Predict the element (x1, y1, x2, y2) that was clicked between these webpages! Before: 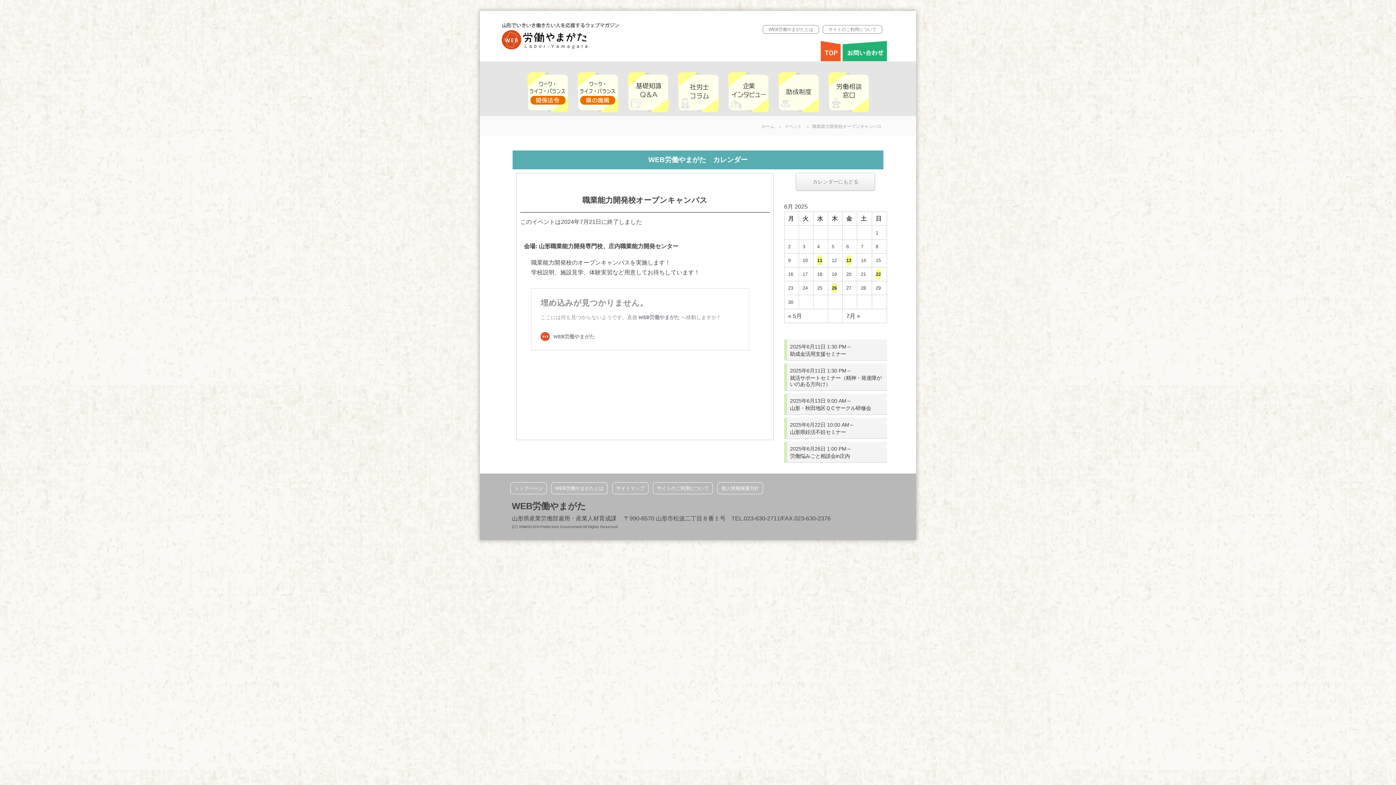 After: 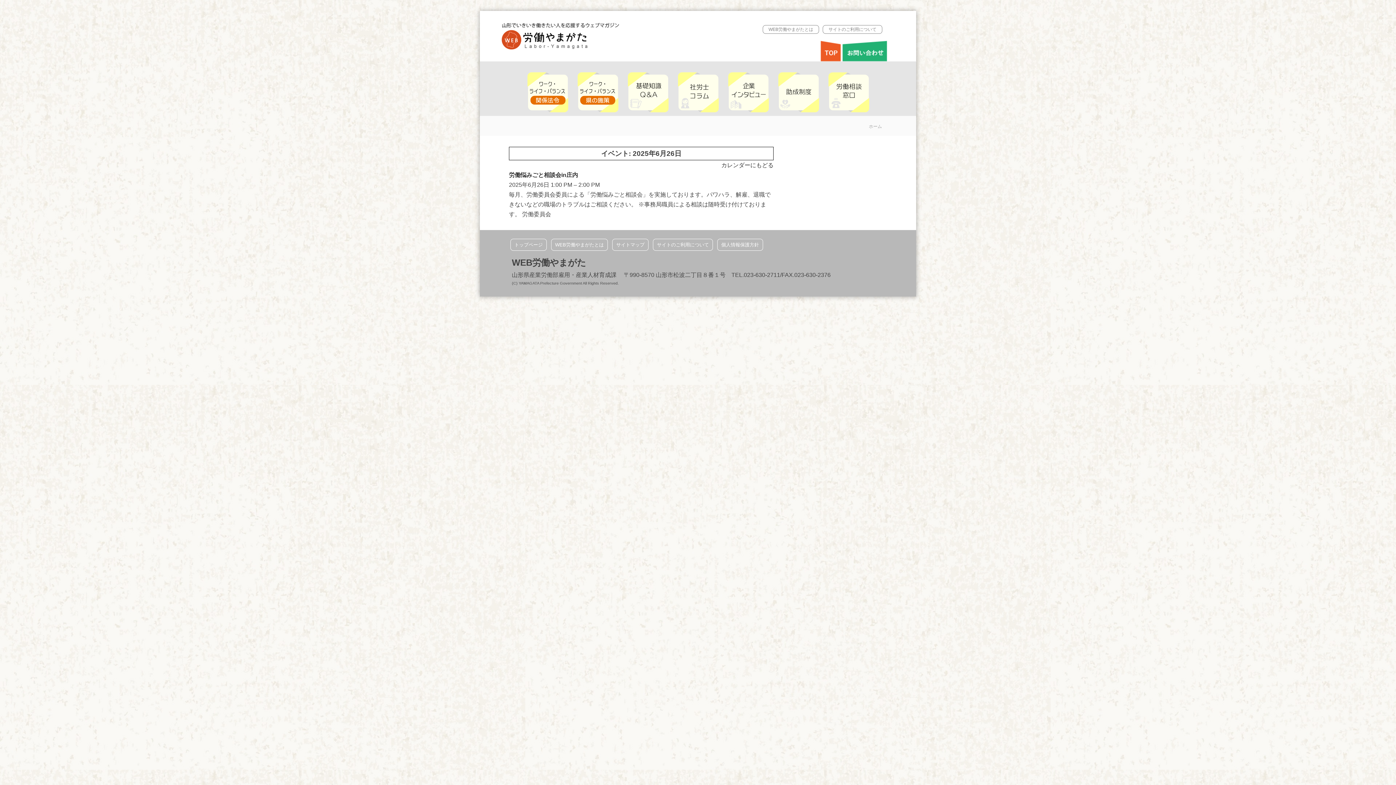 Action: label: 26 bbox: (831, 283, 837, 293)